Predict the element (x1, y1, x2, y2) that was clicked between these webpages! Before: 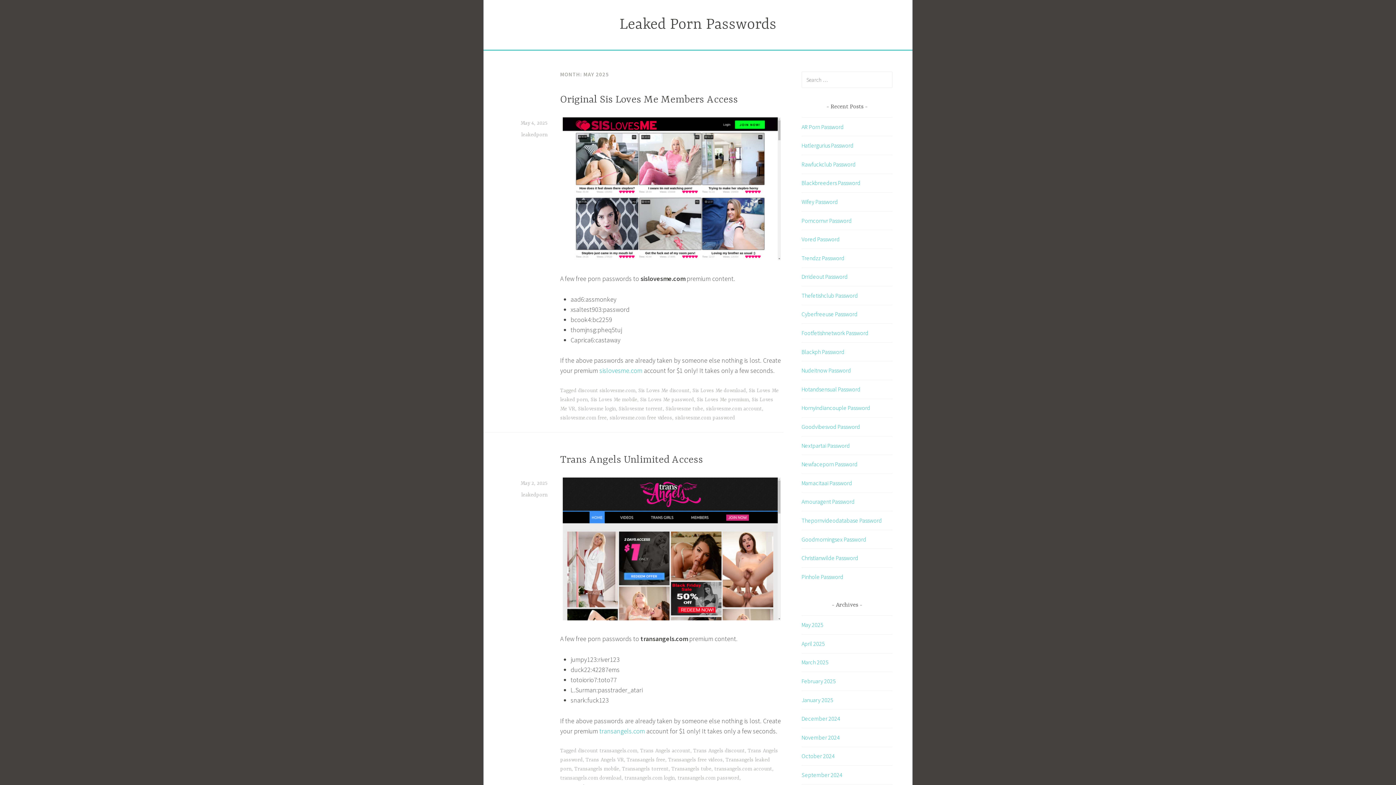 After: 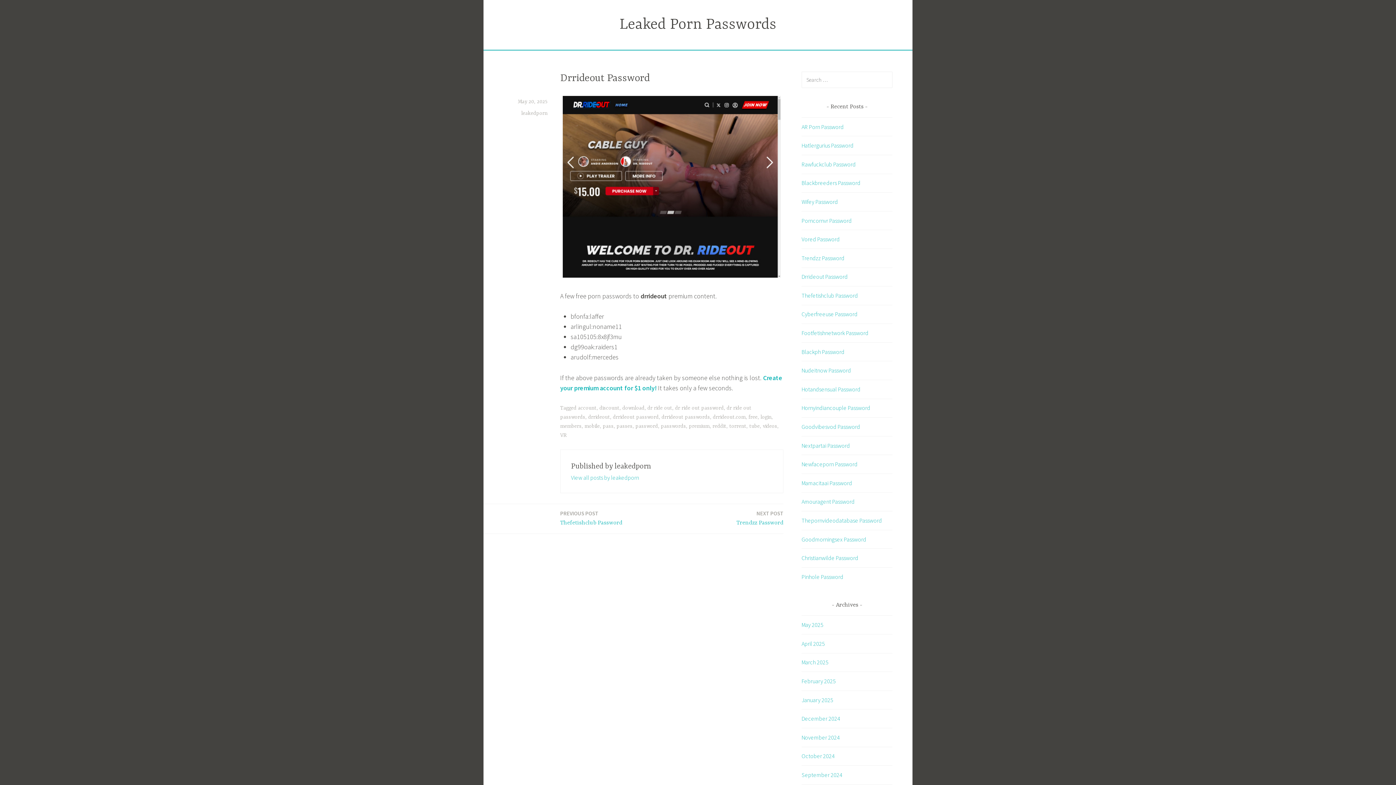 Action: bbox: (801, 273, 848, 280) label: Drrideout Password